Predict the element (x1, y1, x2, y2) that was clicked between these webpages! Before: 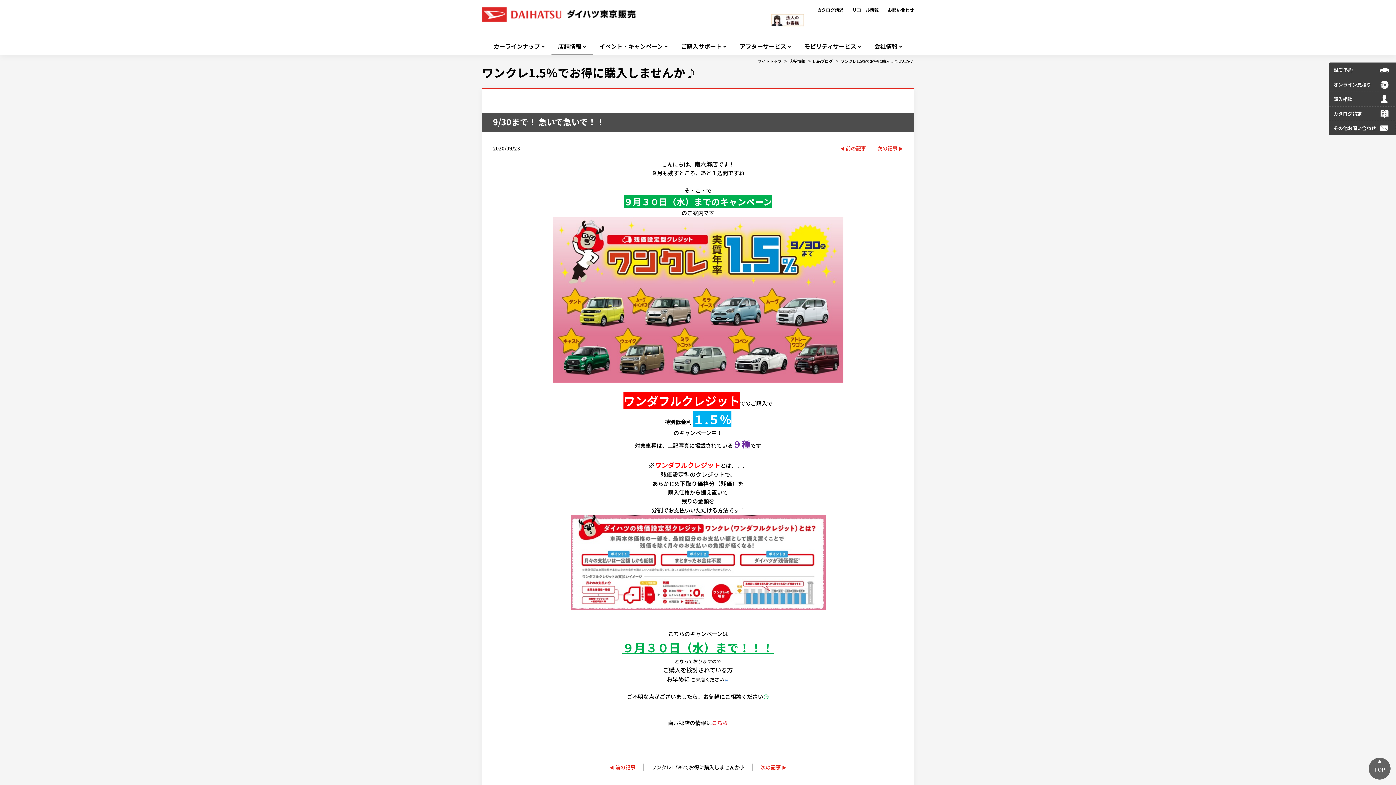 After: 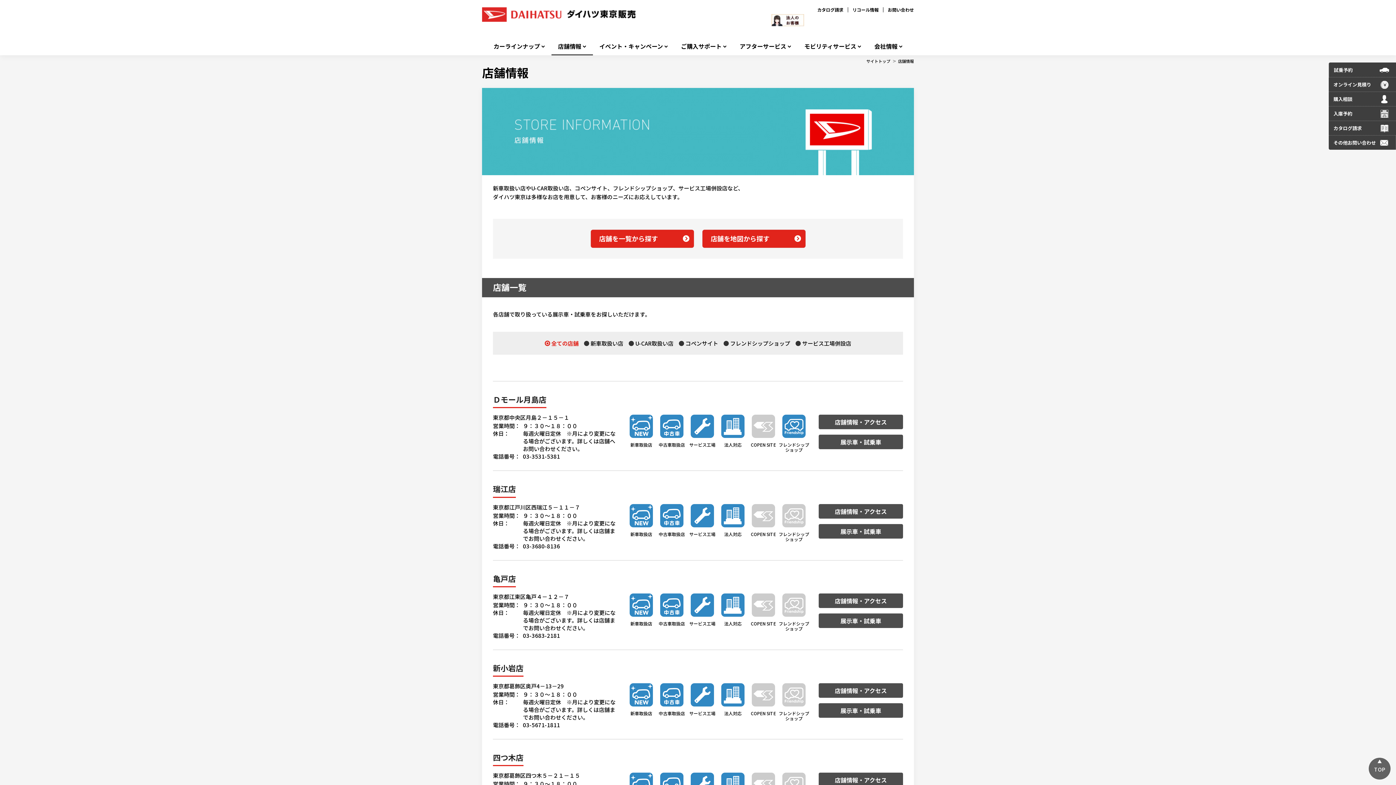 Action: bbox: (789, 58, 805, 63) label: 店舗情報